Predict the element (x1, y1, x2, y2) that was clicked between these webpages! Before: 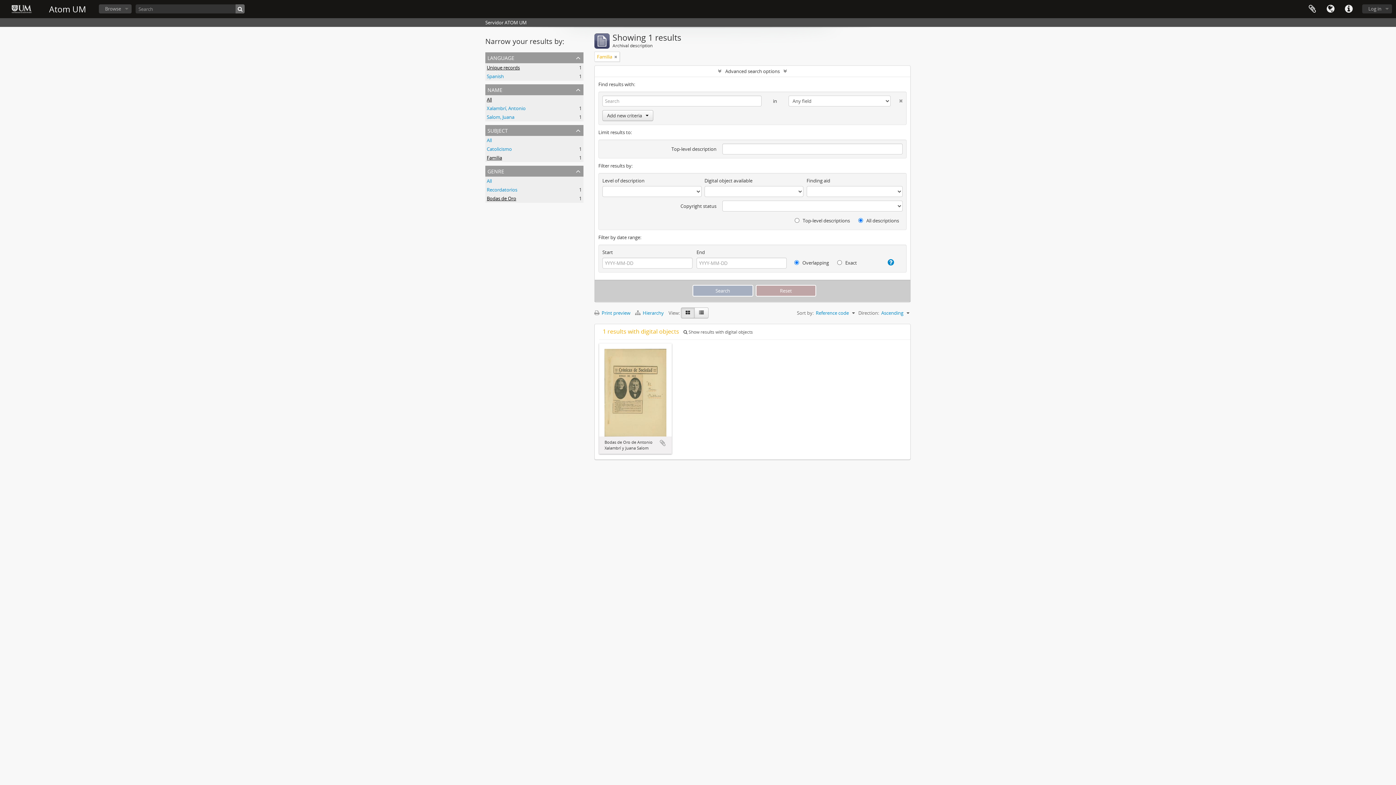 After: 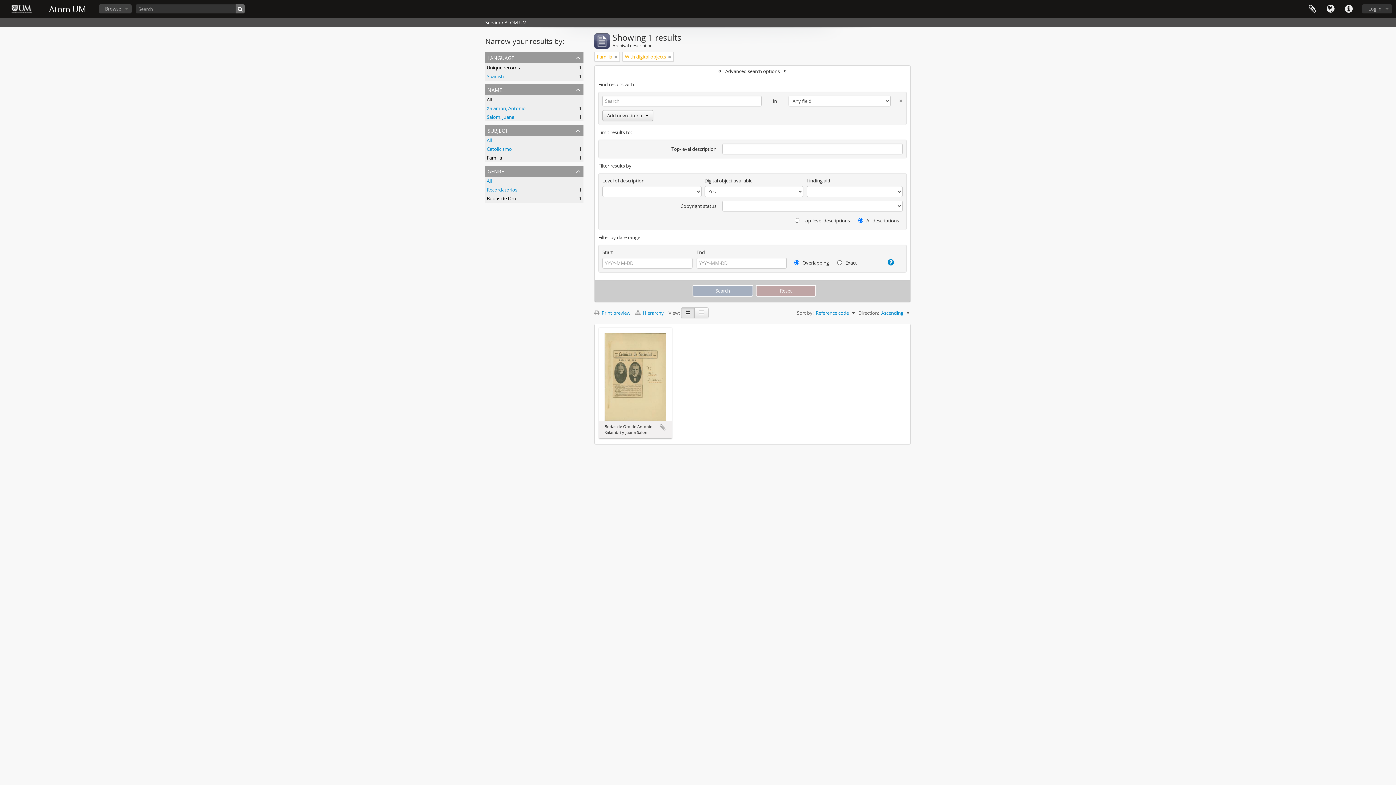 Action: bbox: (683, 329, 753, 335) label:  Show results with digital objects